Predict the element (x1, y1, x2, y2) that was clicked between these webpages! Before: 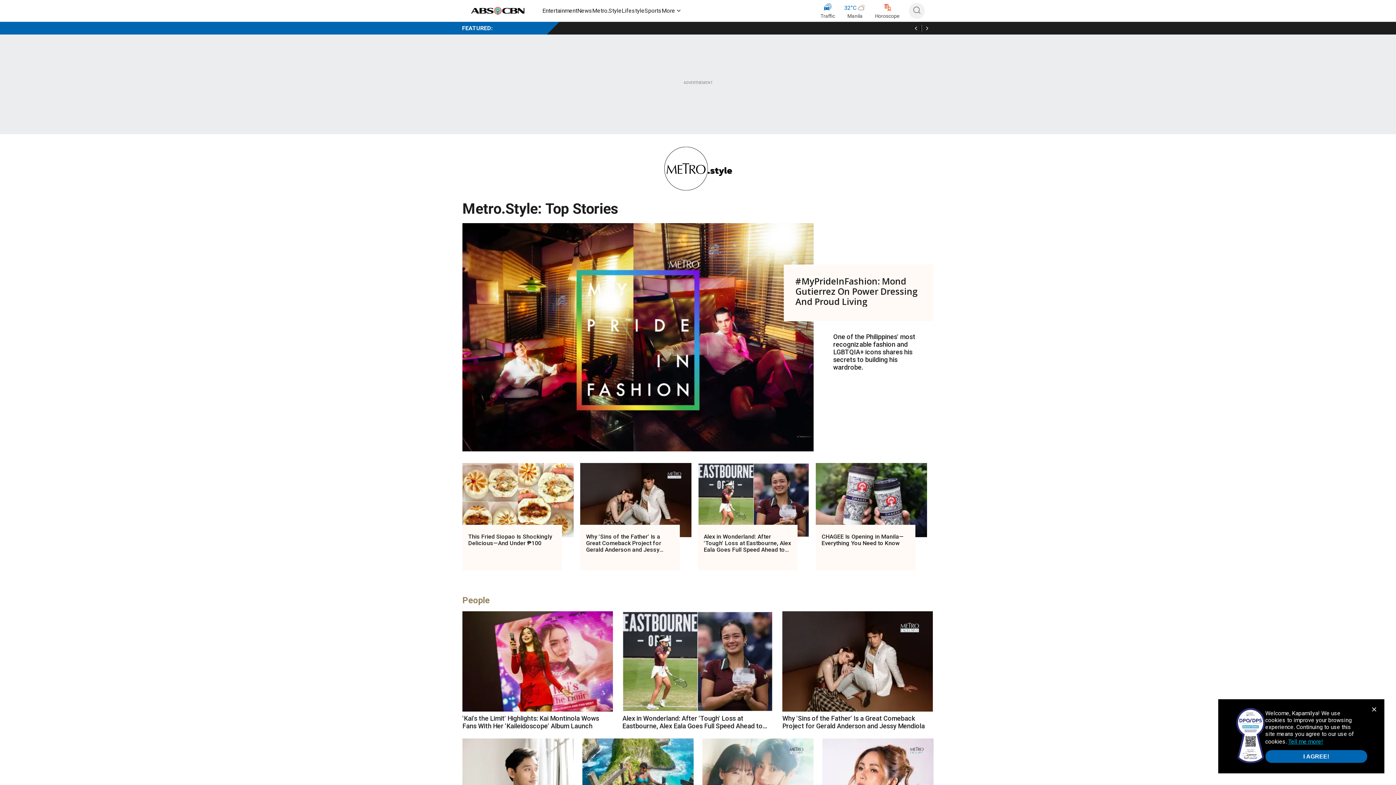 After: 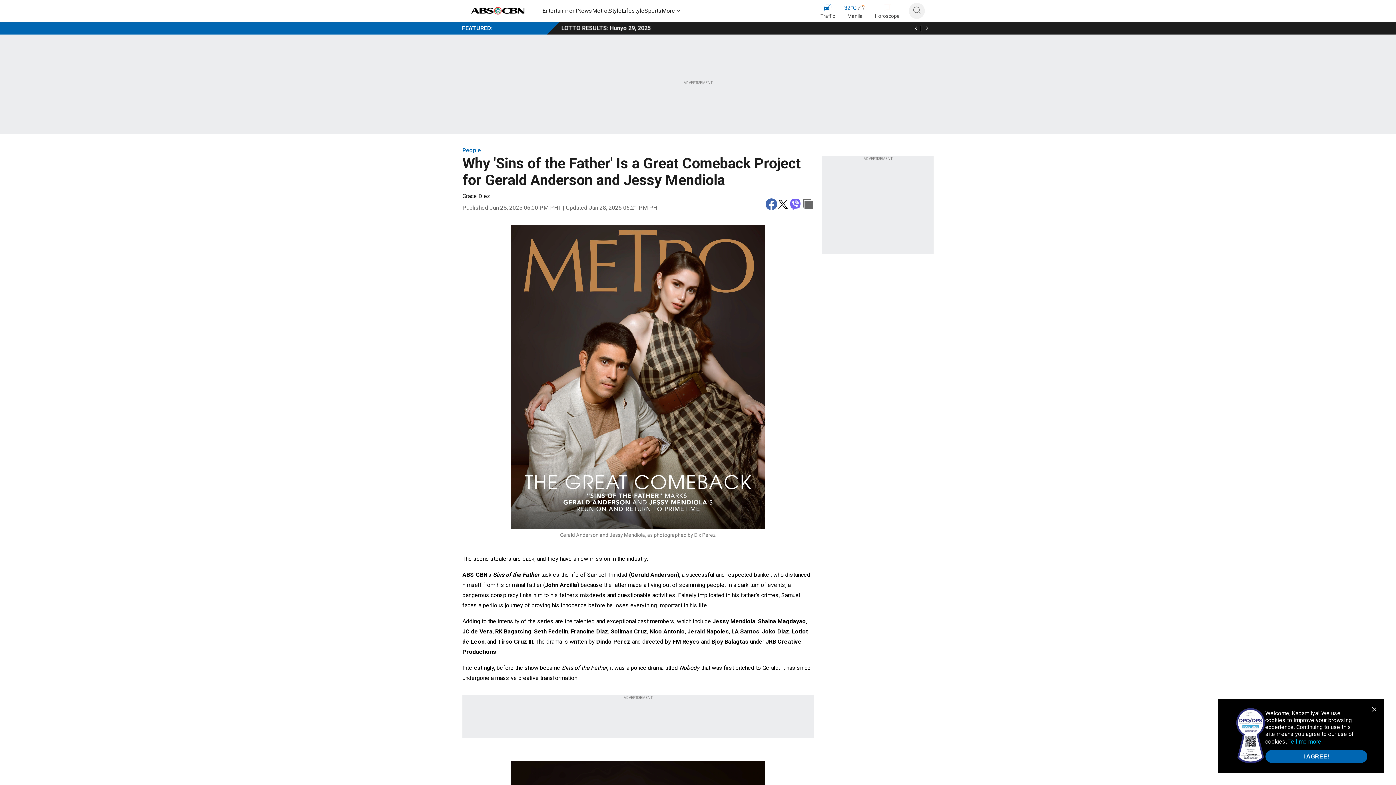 Action: bbox: (586, 530, 674, 565) label: Why 'Sins of the Father' Is a Great Comeback Project for Gerald Anderson and Jessy Mendiola